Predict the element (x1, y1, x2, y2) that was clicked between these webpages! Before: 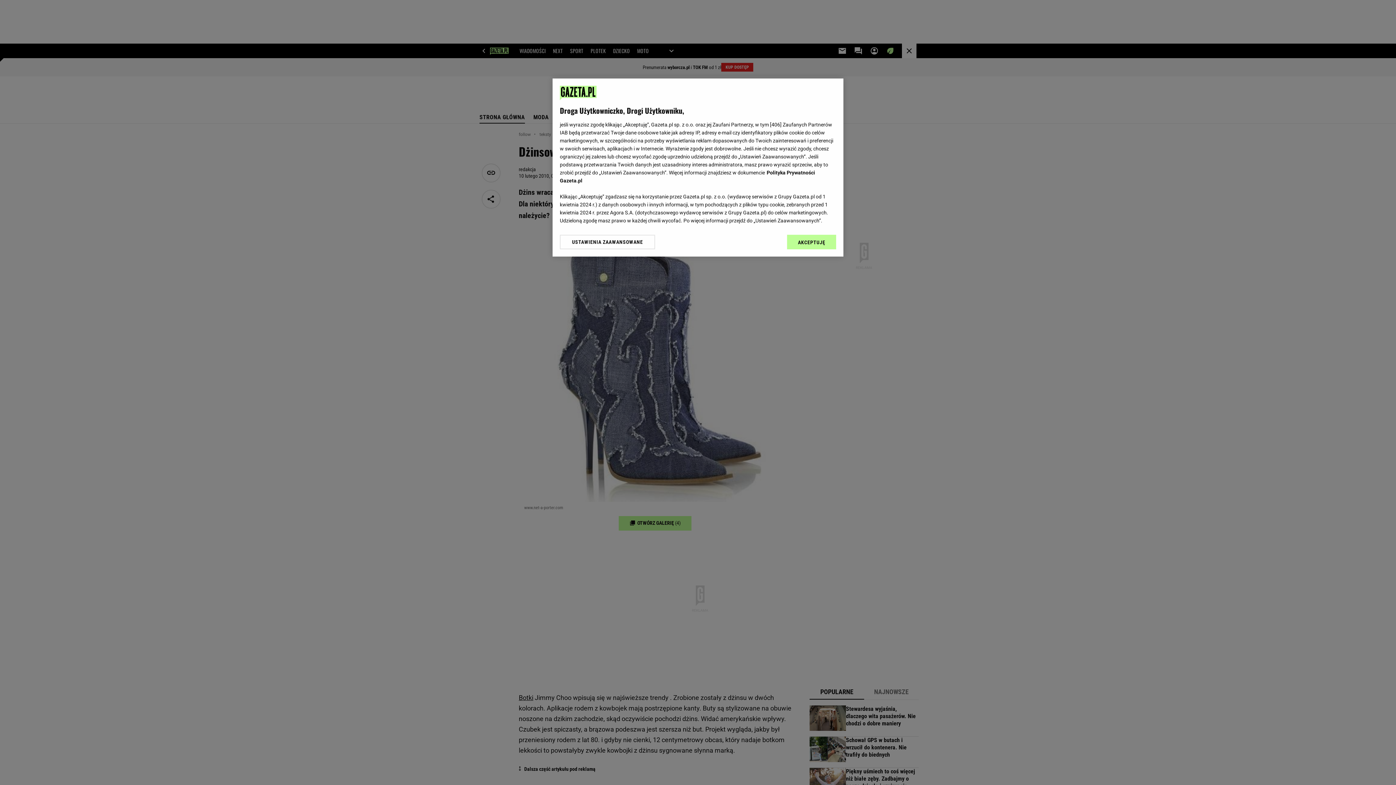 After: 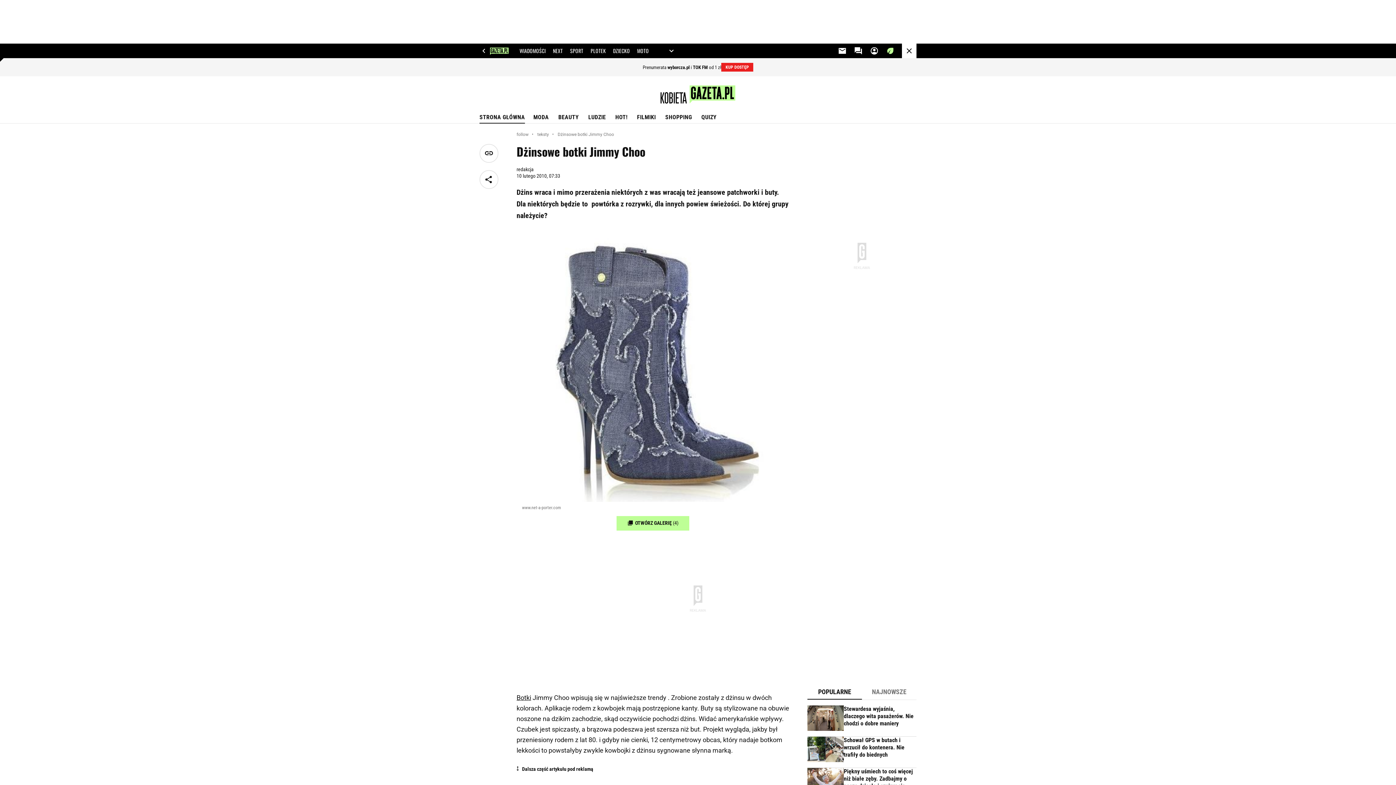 Action: bbox: (787, 234, 836, 249) label: AKCEPTUJĘ